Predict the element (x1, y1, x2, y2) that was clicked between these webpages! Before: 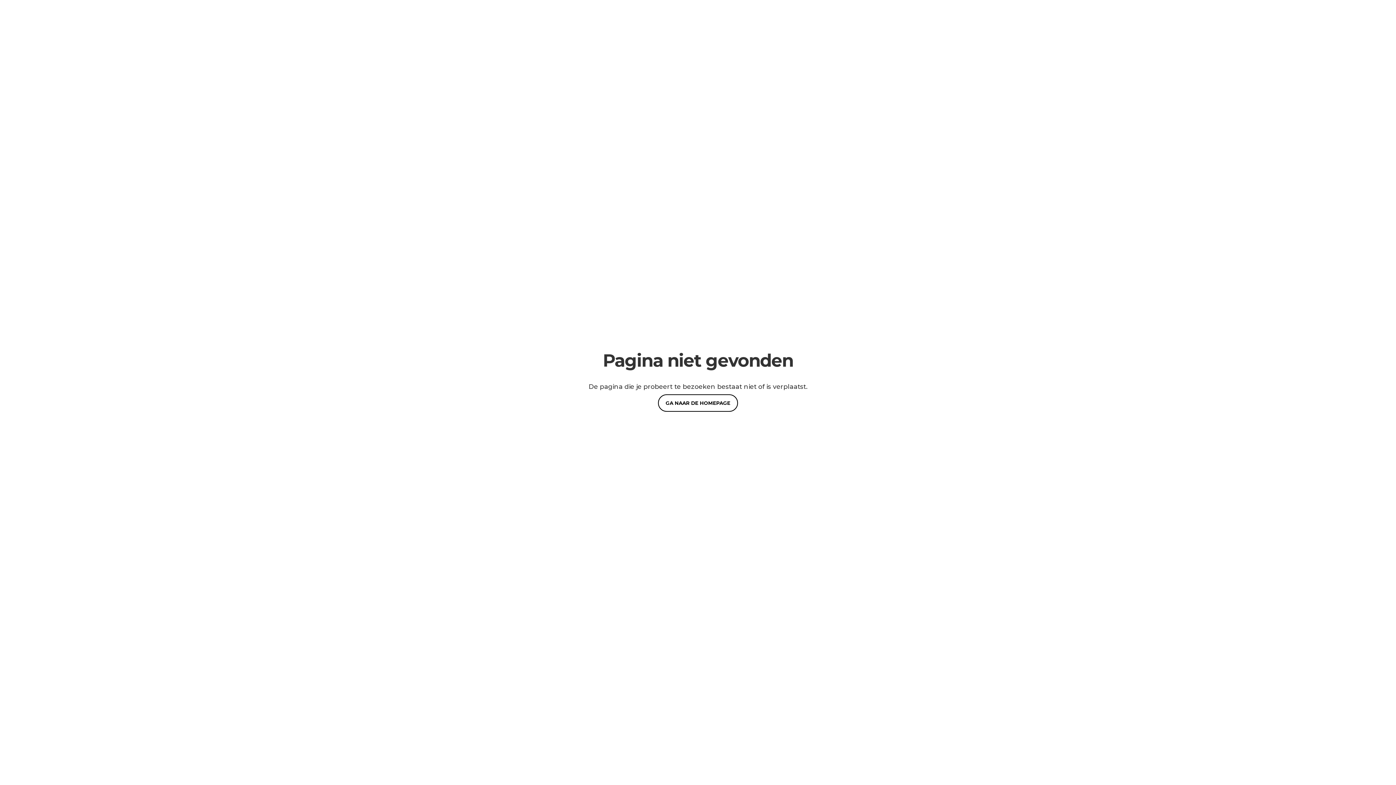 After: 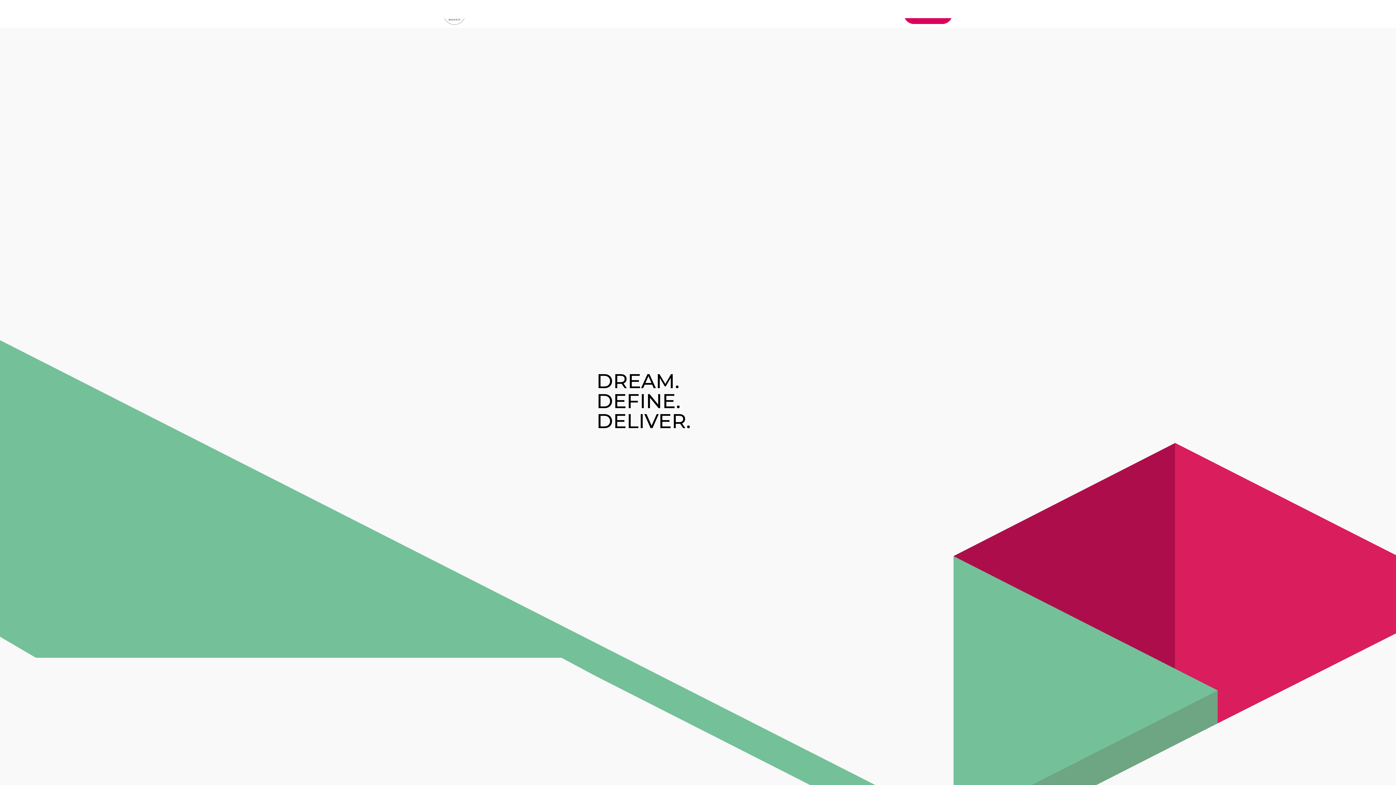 Action: bbox: (658, 394, 738, 412) label: GA NAAR DE HOMEPAGE